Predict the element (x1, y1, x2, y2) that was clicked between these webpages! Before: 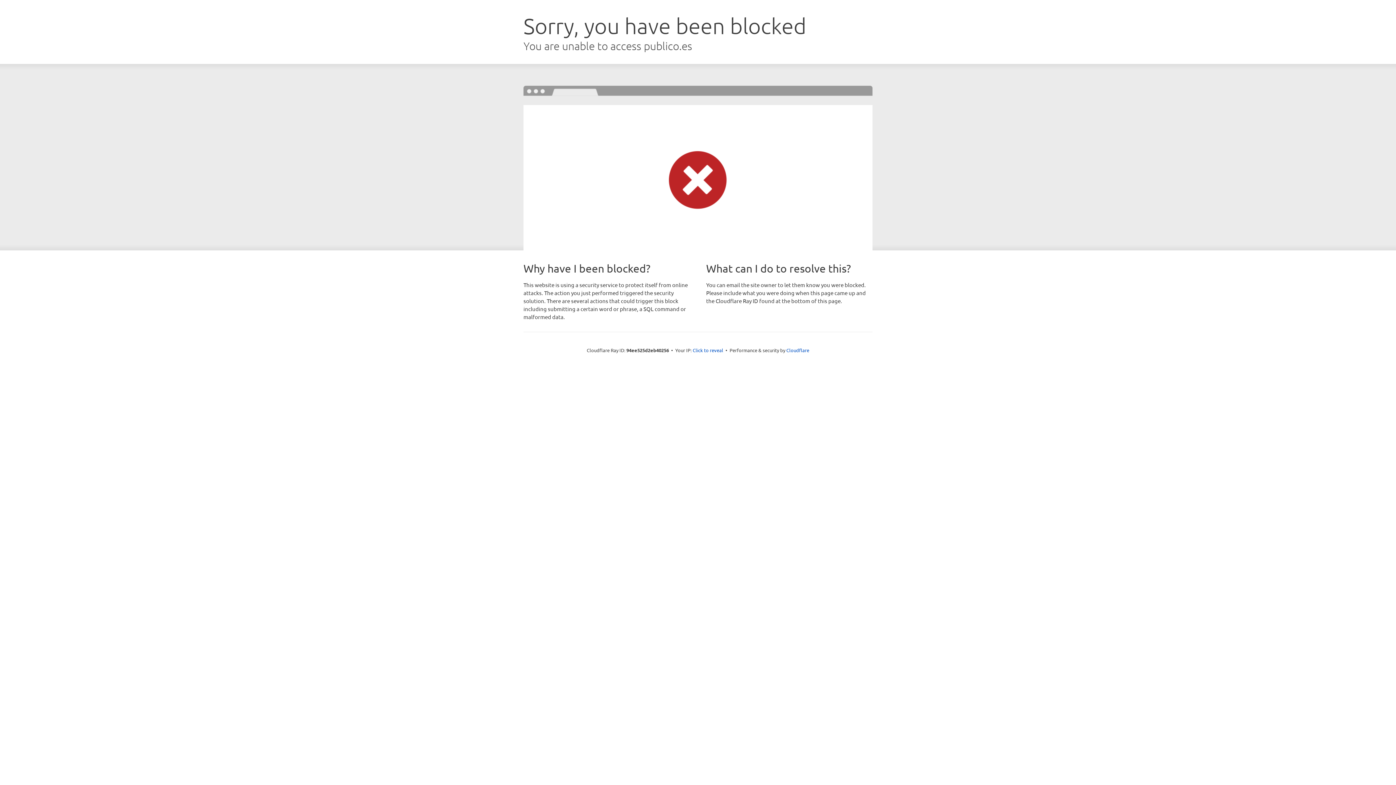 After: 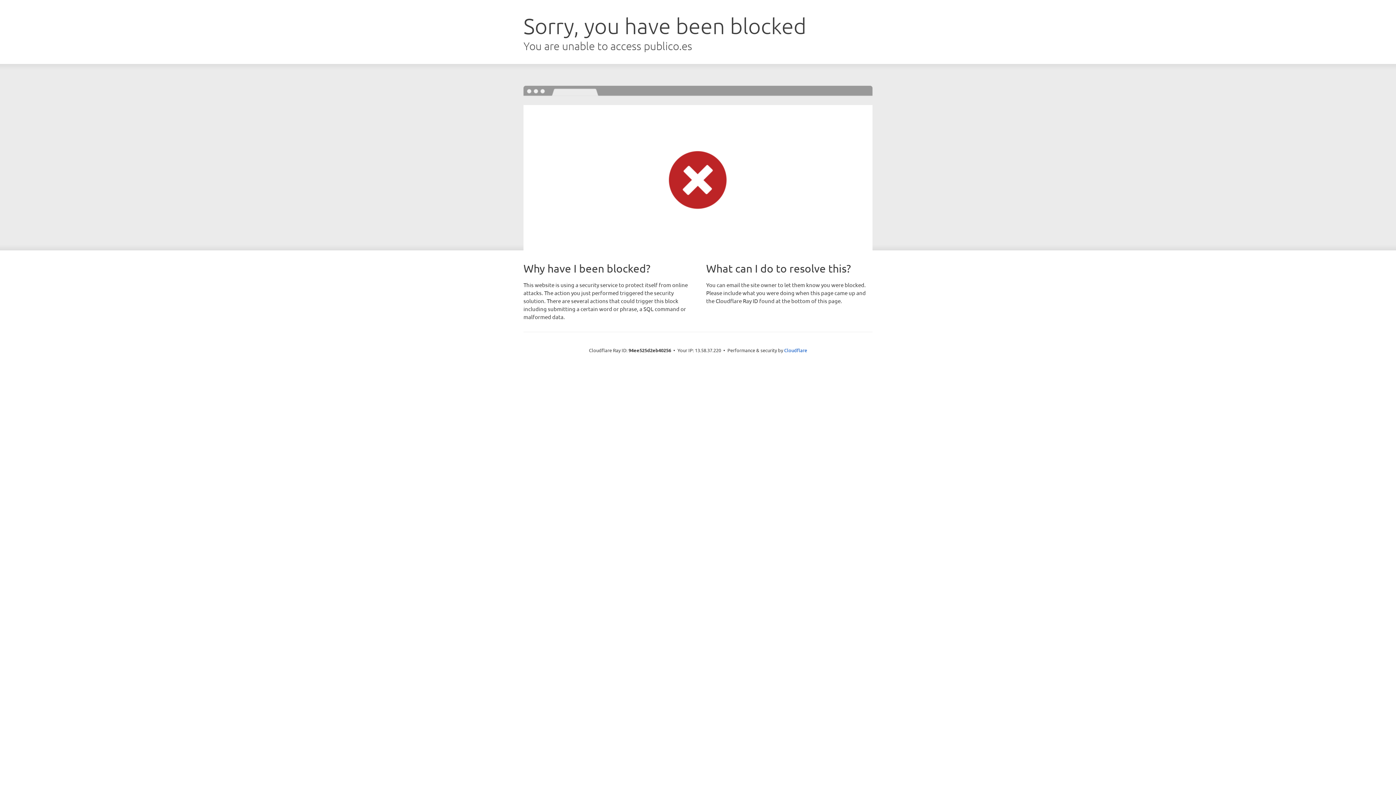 Action: bbox: (692, 346, 723, 353) label: Click to reveal